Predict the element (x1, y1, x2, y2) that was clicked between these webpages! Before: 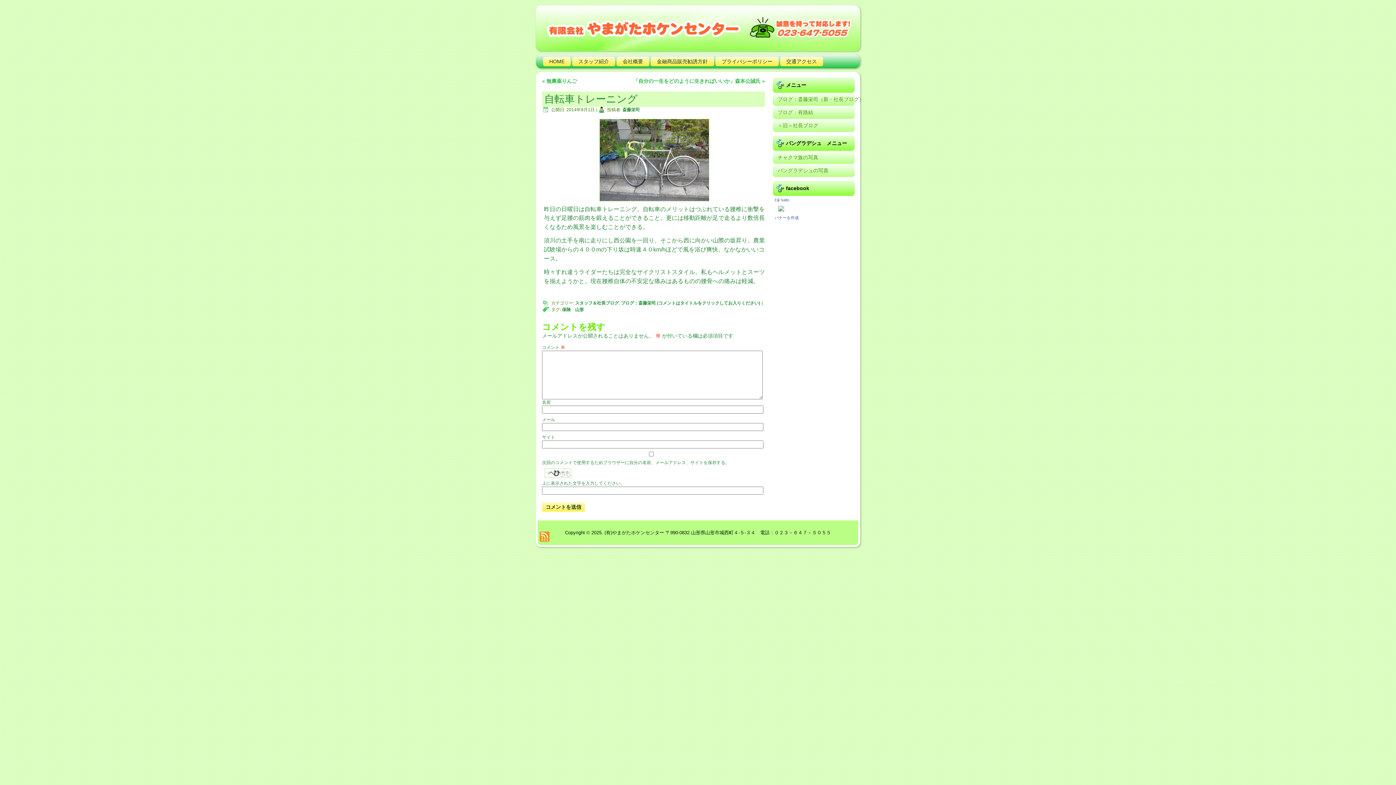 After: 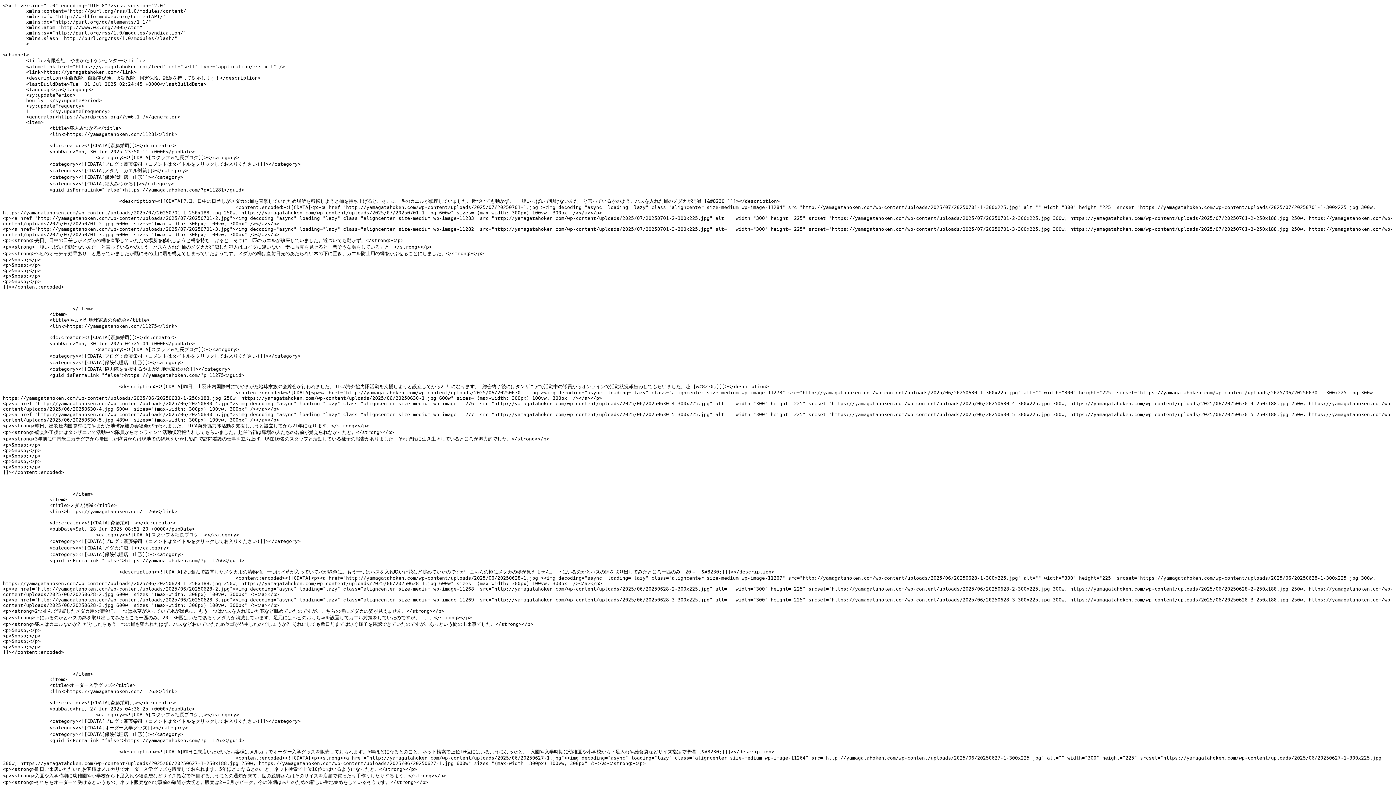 Action: bbox: (540, 532, 549, 541)